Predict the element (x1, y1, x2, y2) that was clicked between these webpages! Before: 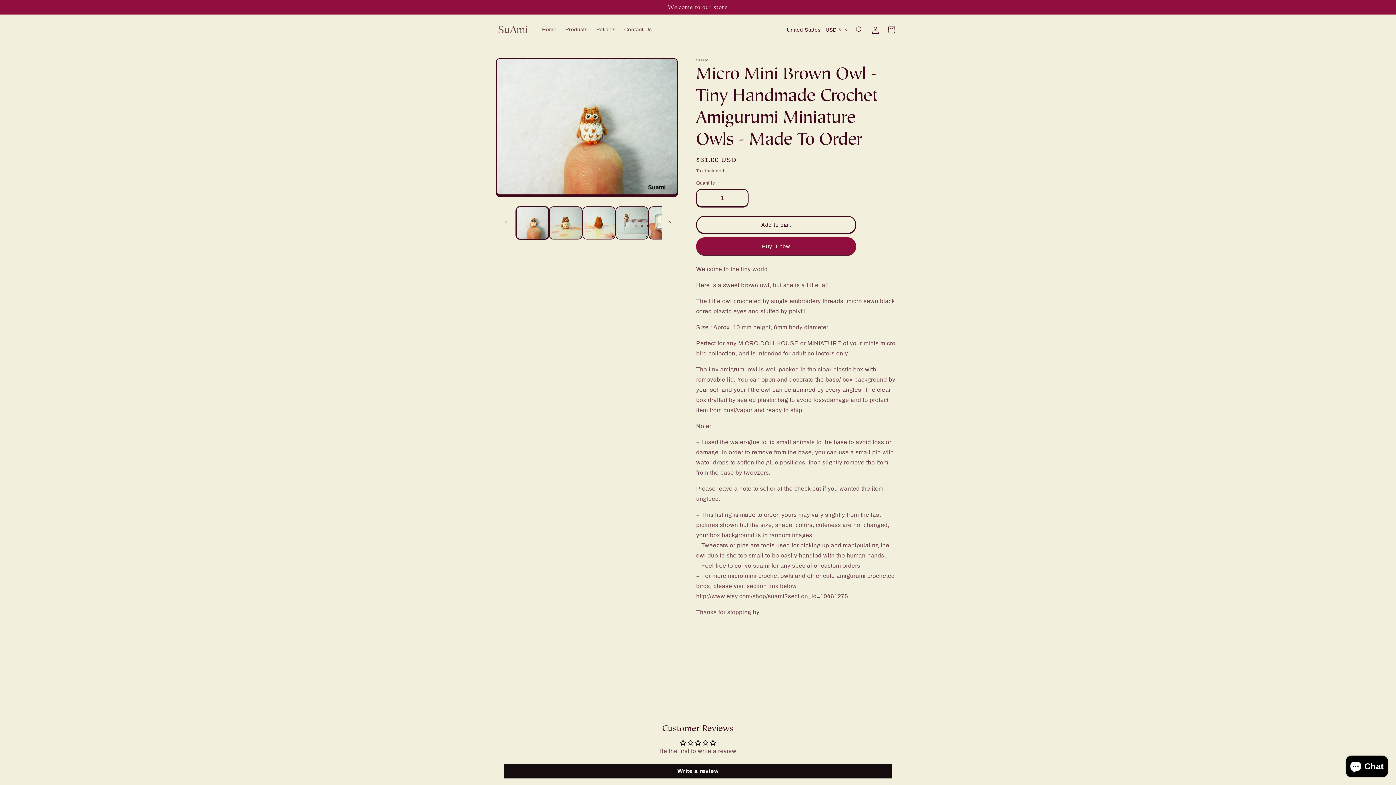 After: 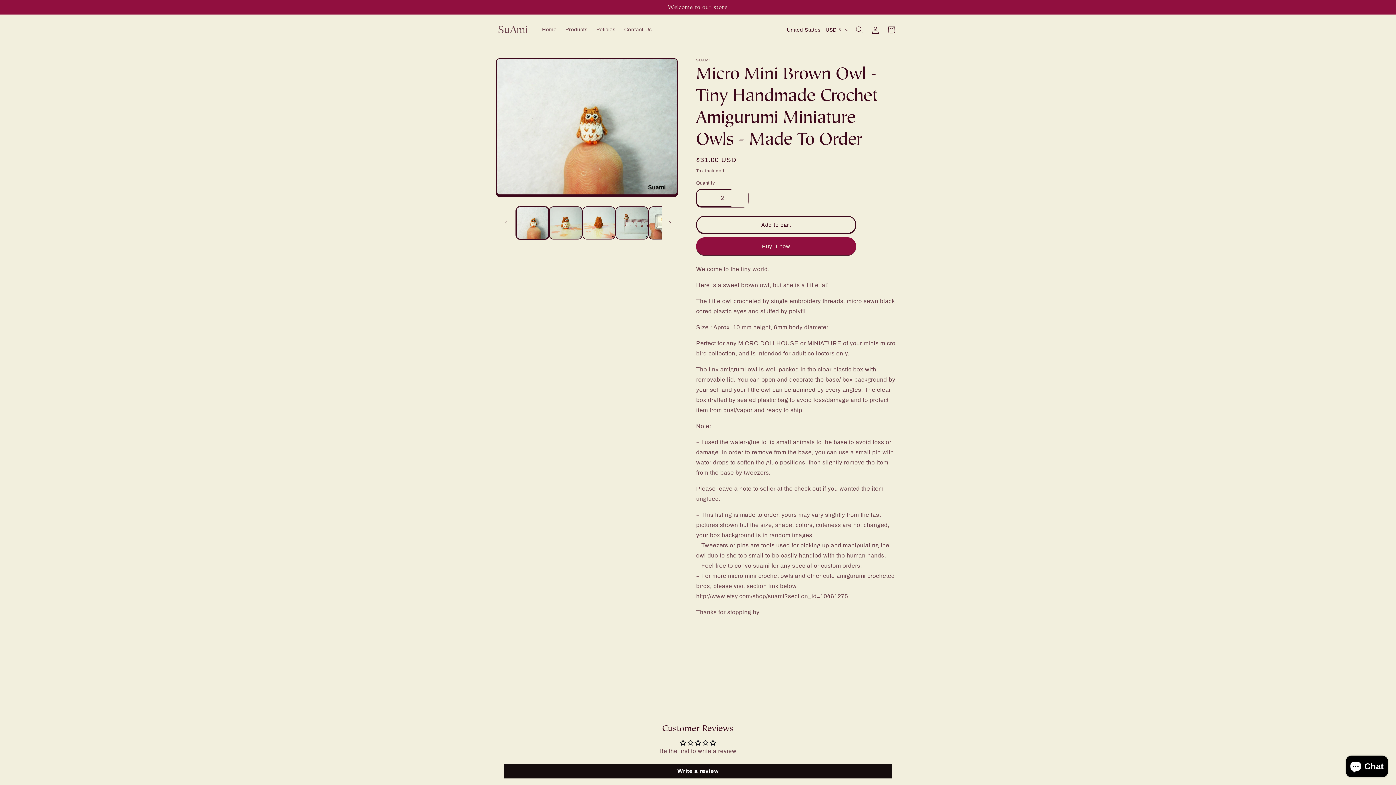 Action: bbox: (731, 189, 748, 206) label: Increase quantity for Micro Mini Brown Owl - Tiny Handmade Crochet Amigurumi Miniature Owls - Made To Order